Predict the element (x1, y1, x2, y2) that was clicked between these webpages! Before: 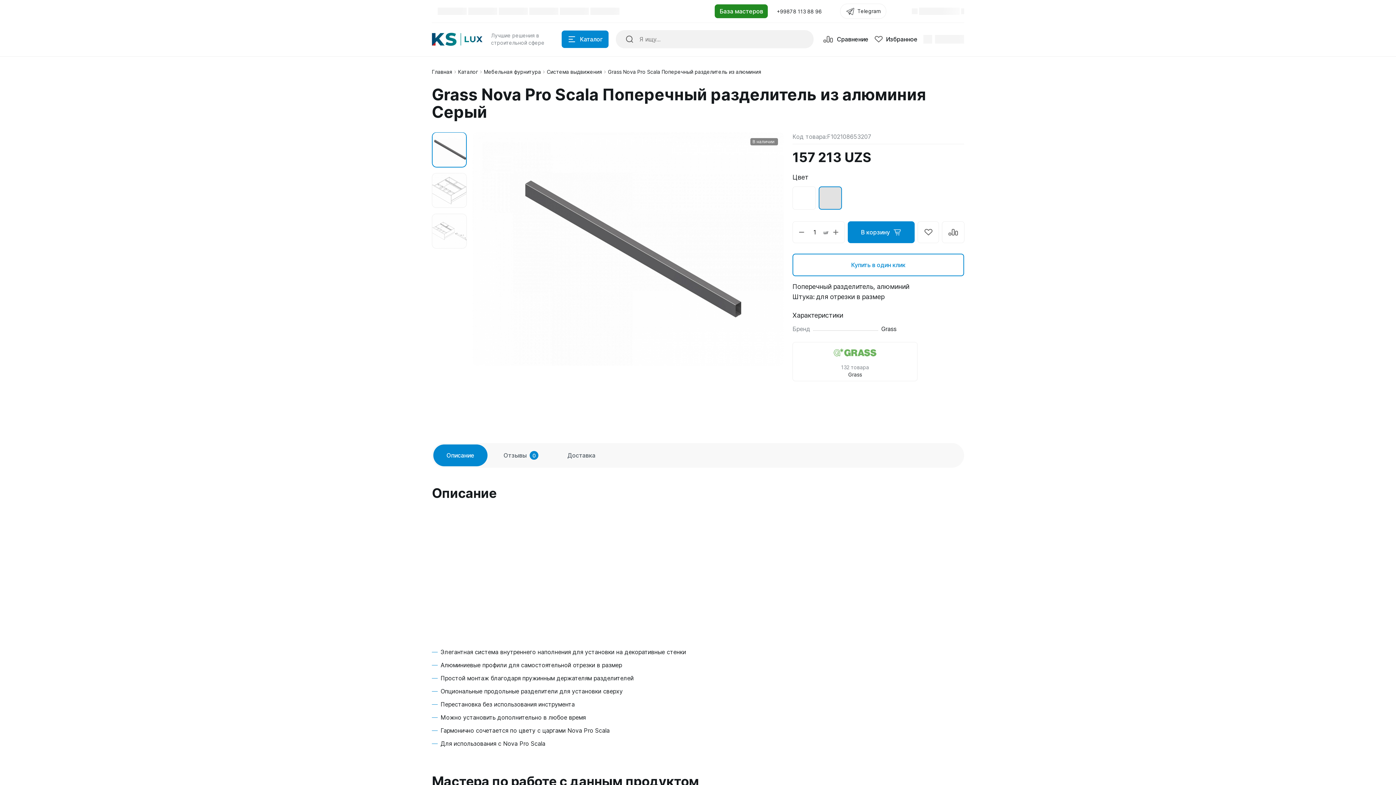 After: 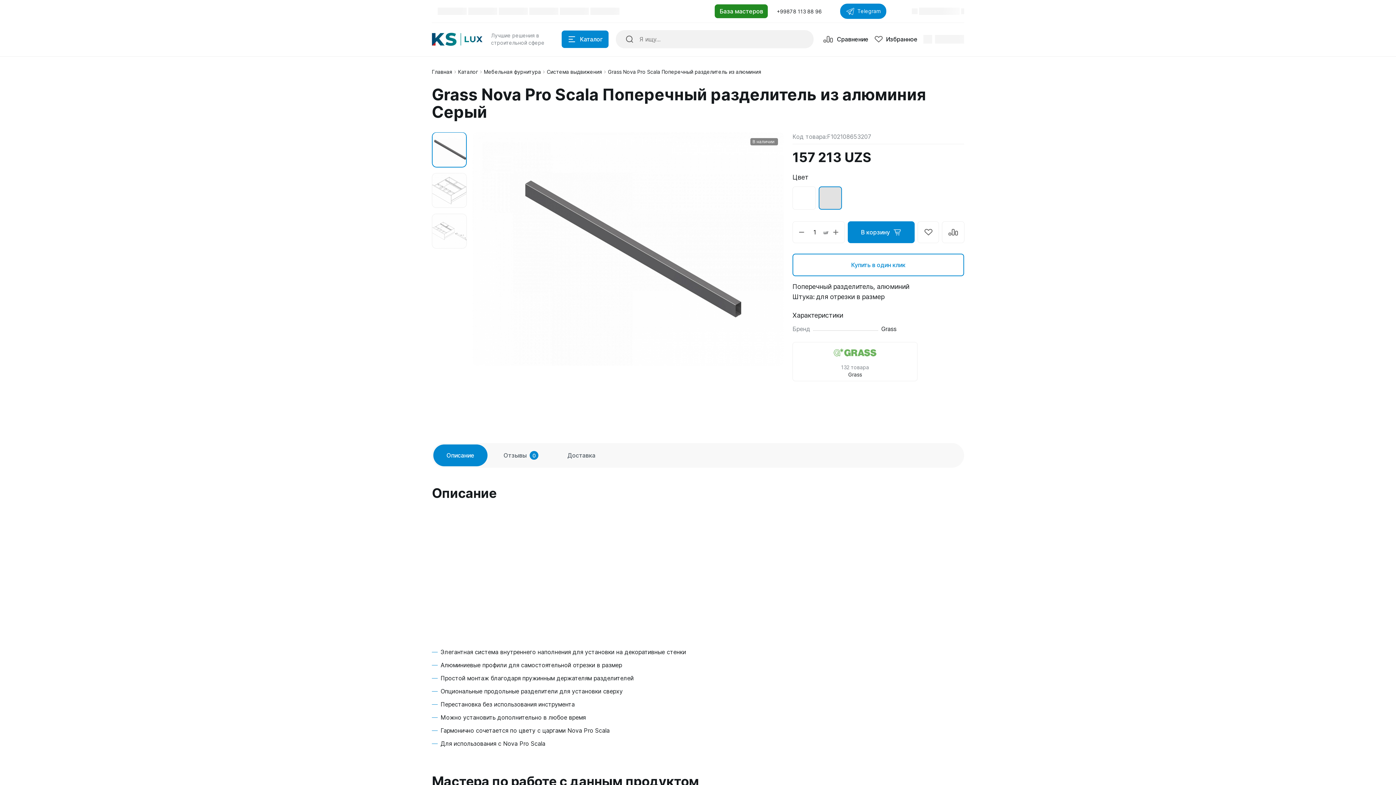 Action: label: Telegram bbox: (840, 3, 886, 18)